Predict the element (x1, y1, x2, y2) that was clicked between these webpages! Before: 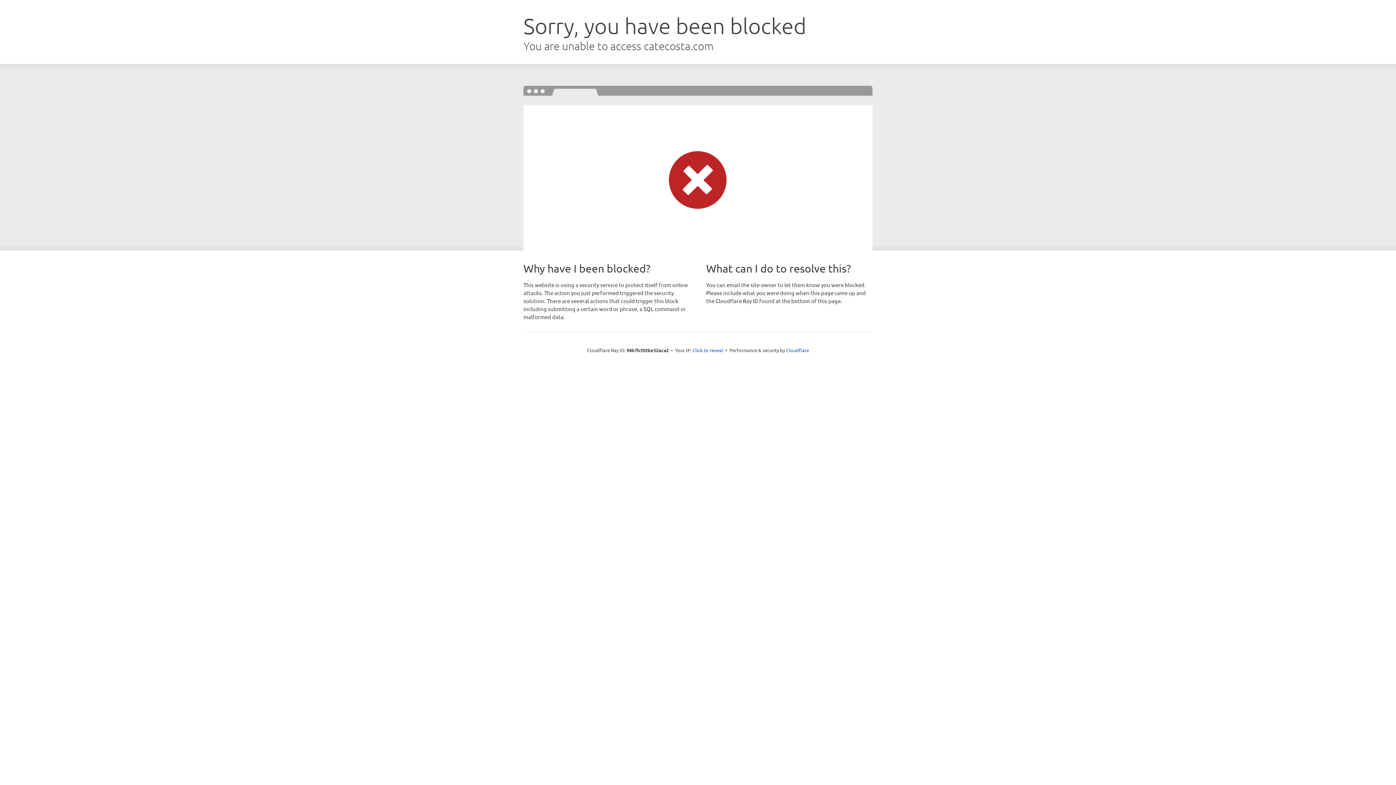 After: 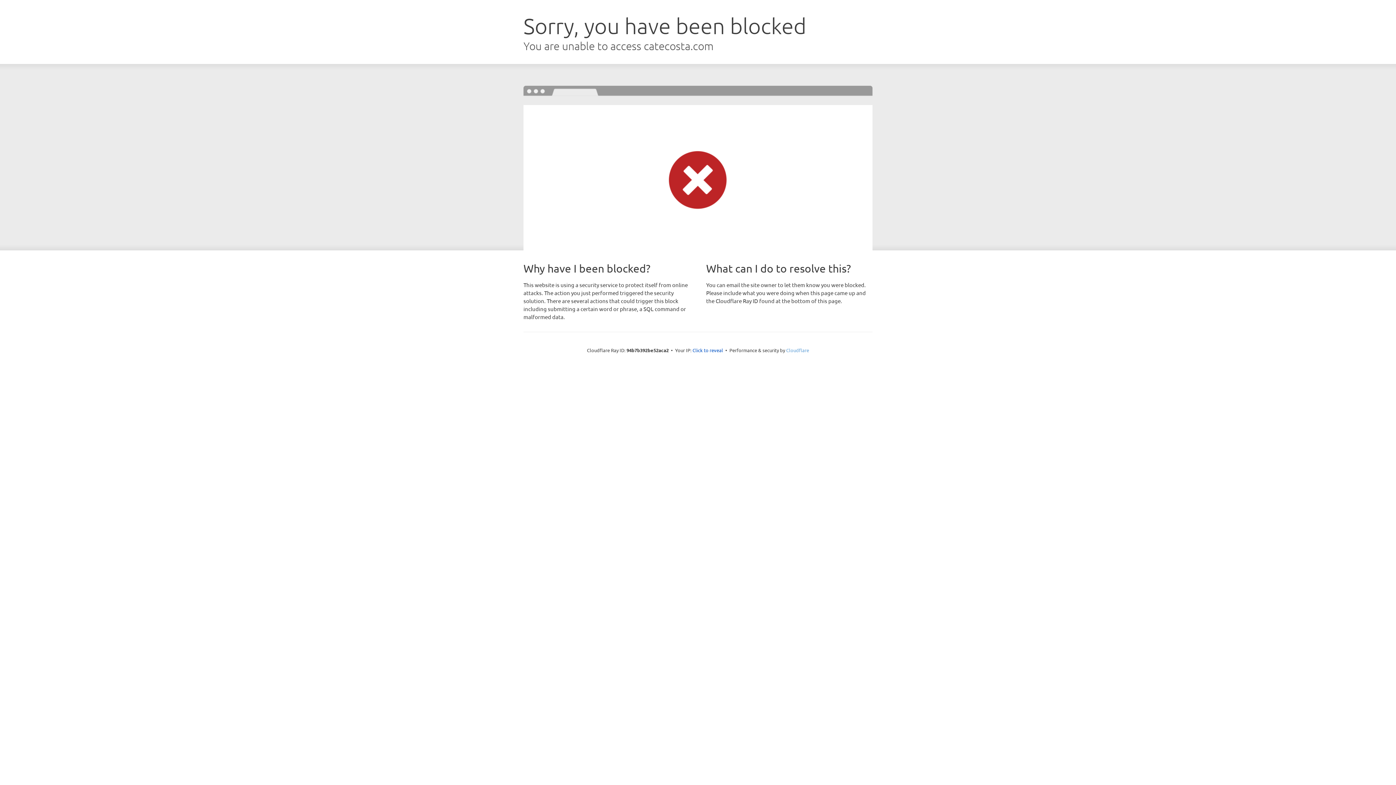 Action: bbox: (786, 347, 809, 353) label: Cloudflare